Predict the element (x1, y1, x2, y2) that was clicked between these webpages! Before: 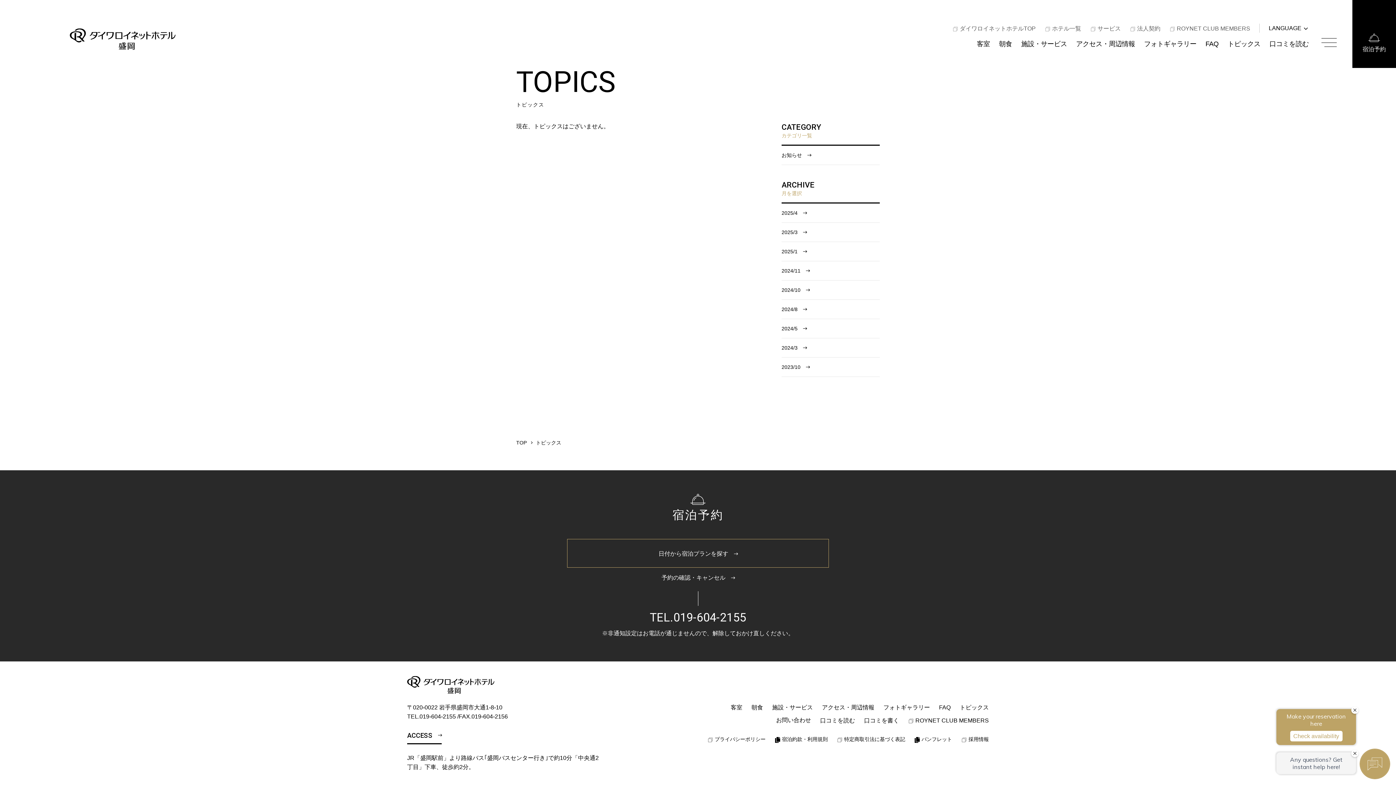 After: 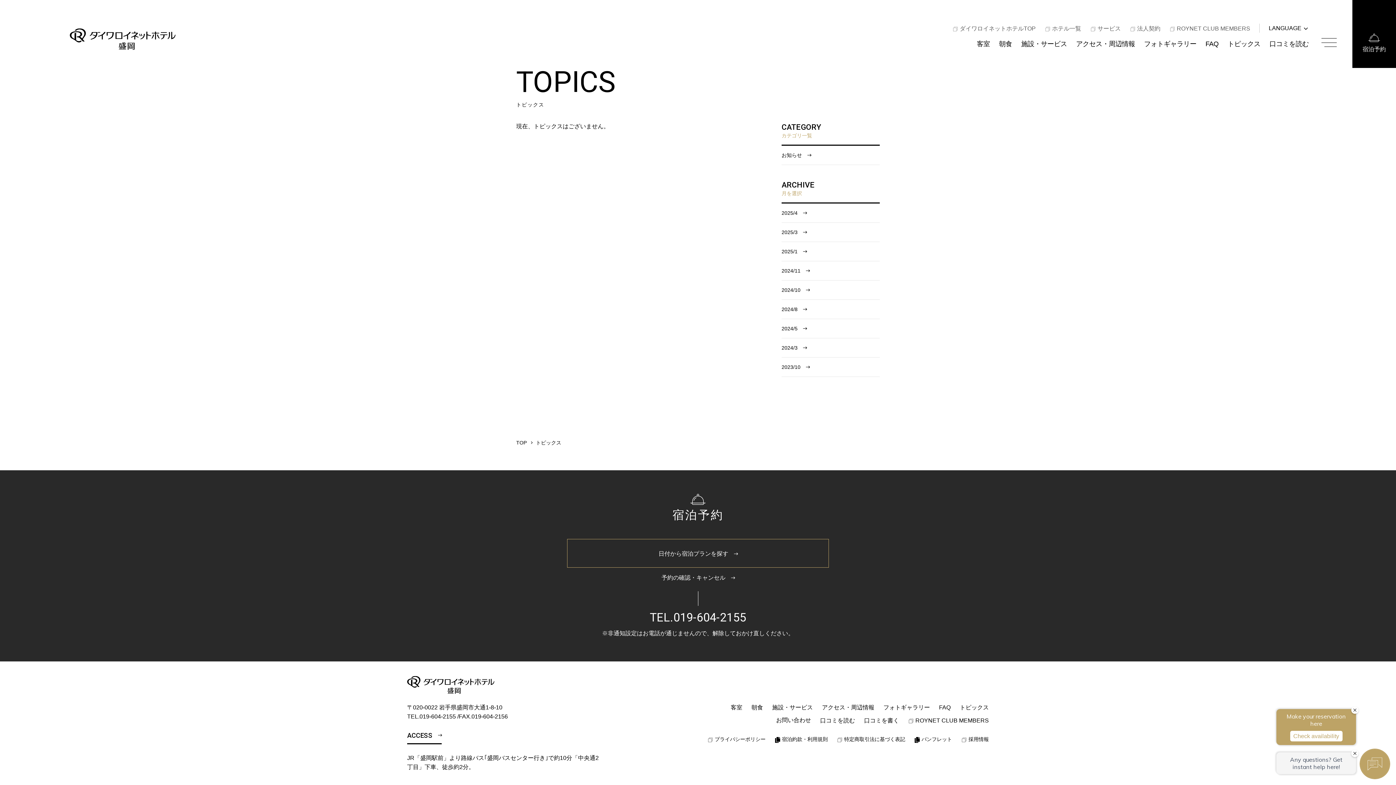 Action: label: 予約の確認・キャンセル bbox: (567, 573, 829, 582)